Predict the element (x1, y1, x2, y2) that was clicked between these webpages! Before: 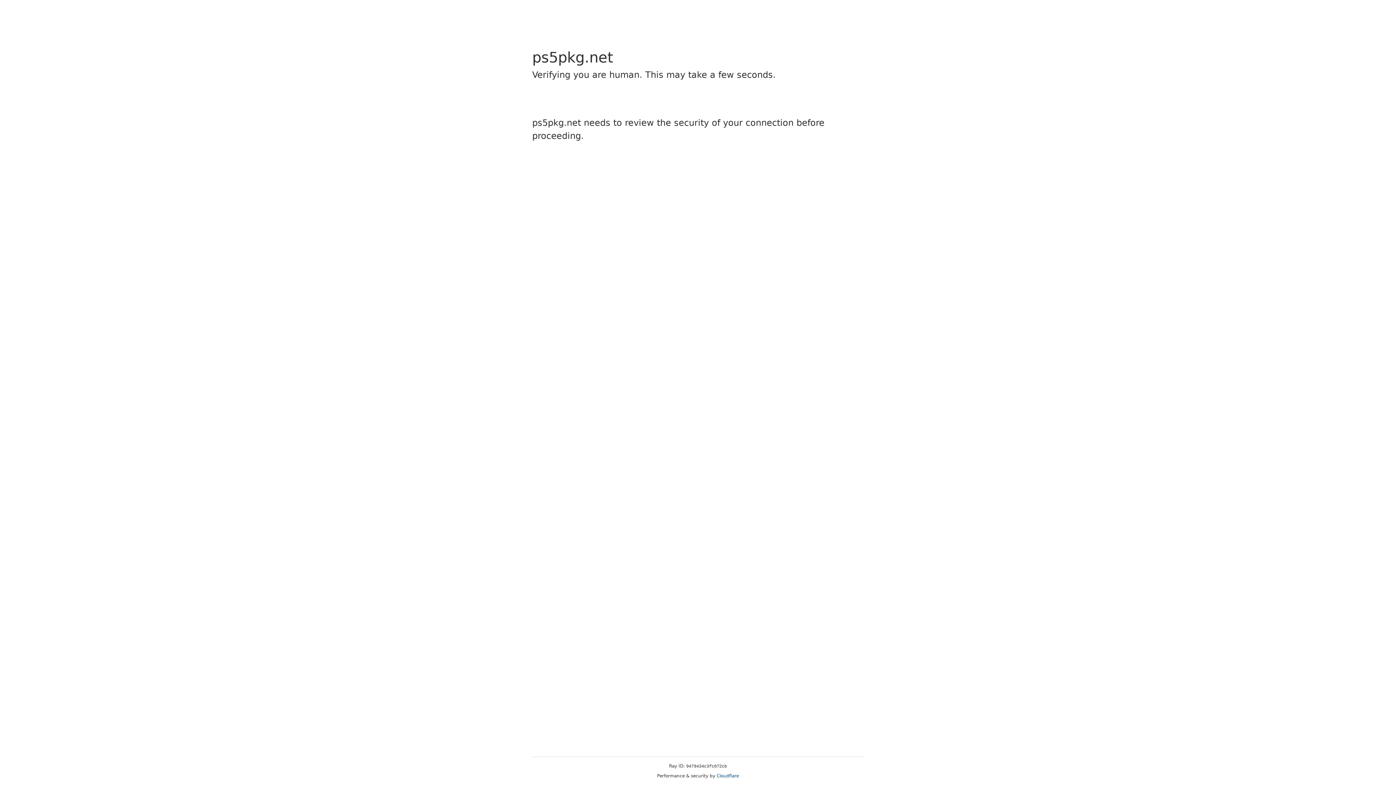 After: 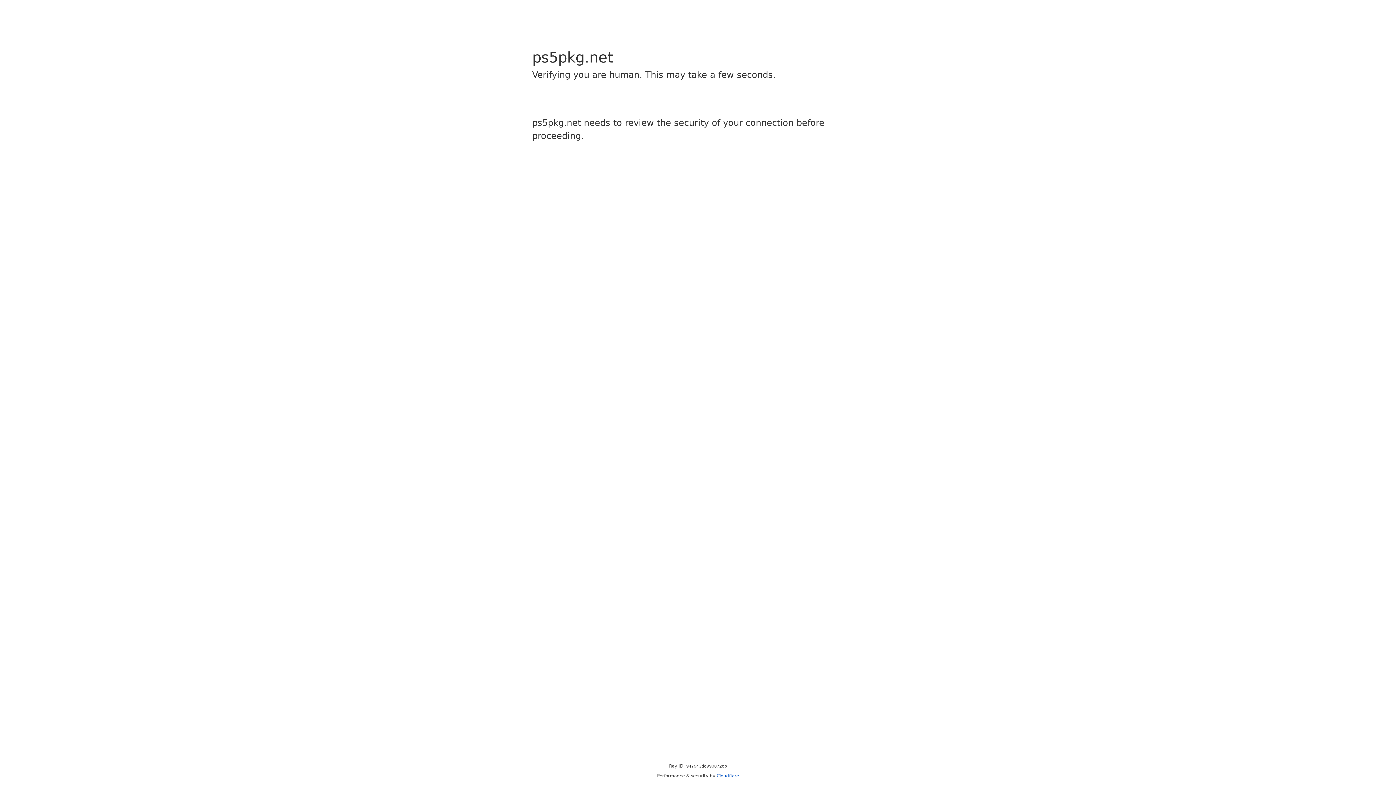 Action: label: Cloudflare bbox: (716, 773, 739, 778)